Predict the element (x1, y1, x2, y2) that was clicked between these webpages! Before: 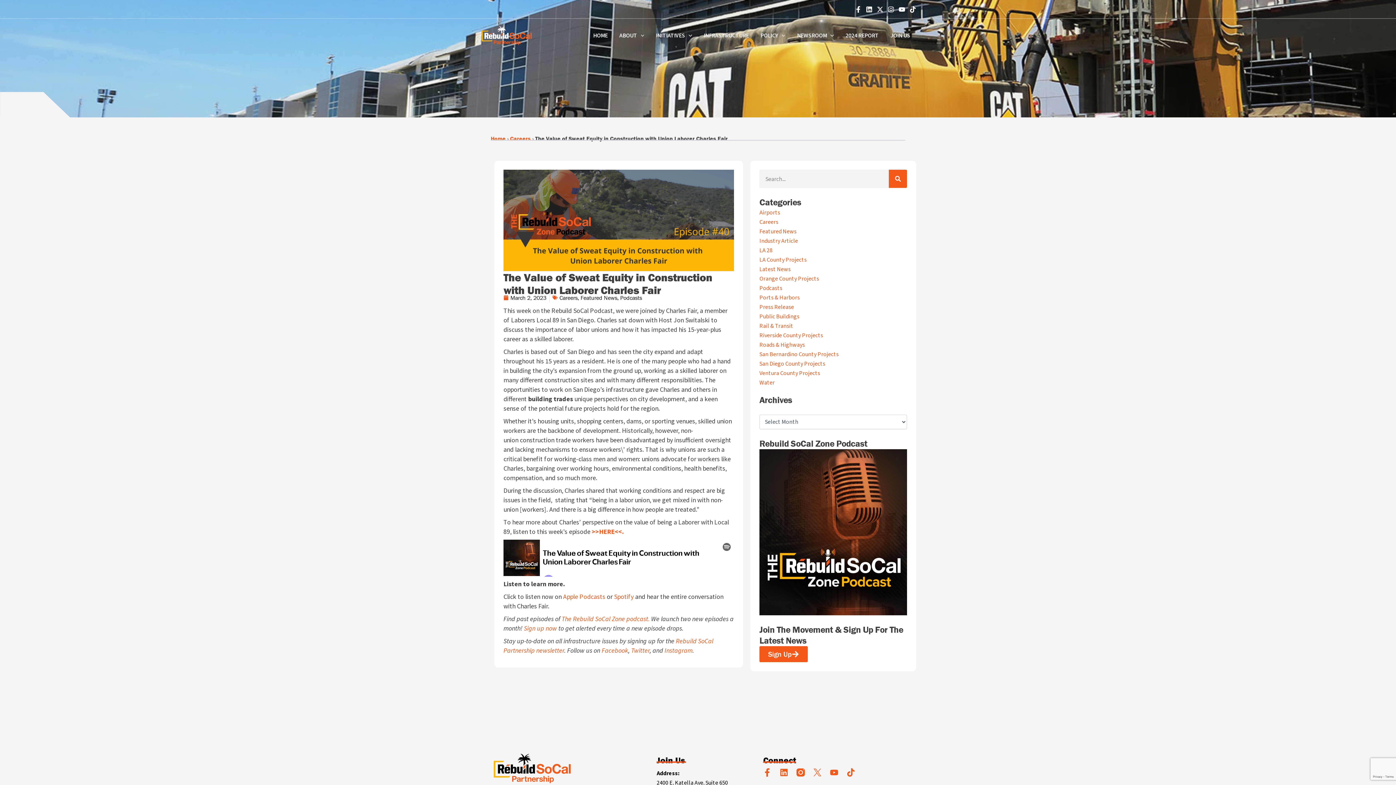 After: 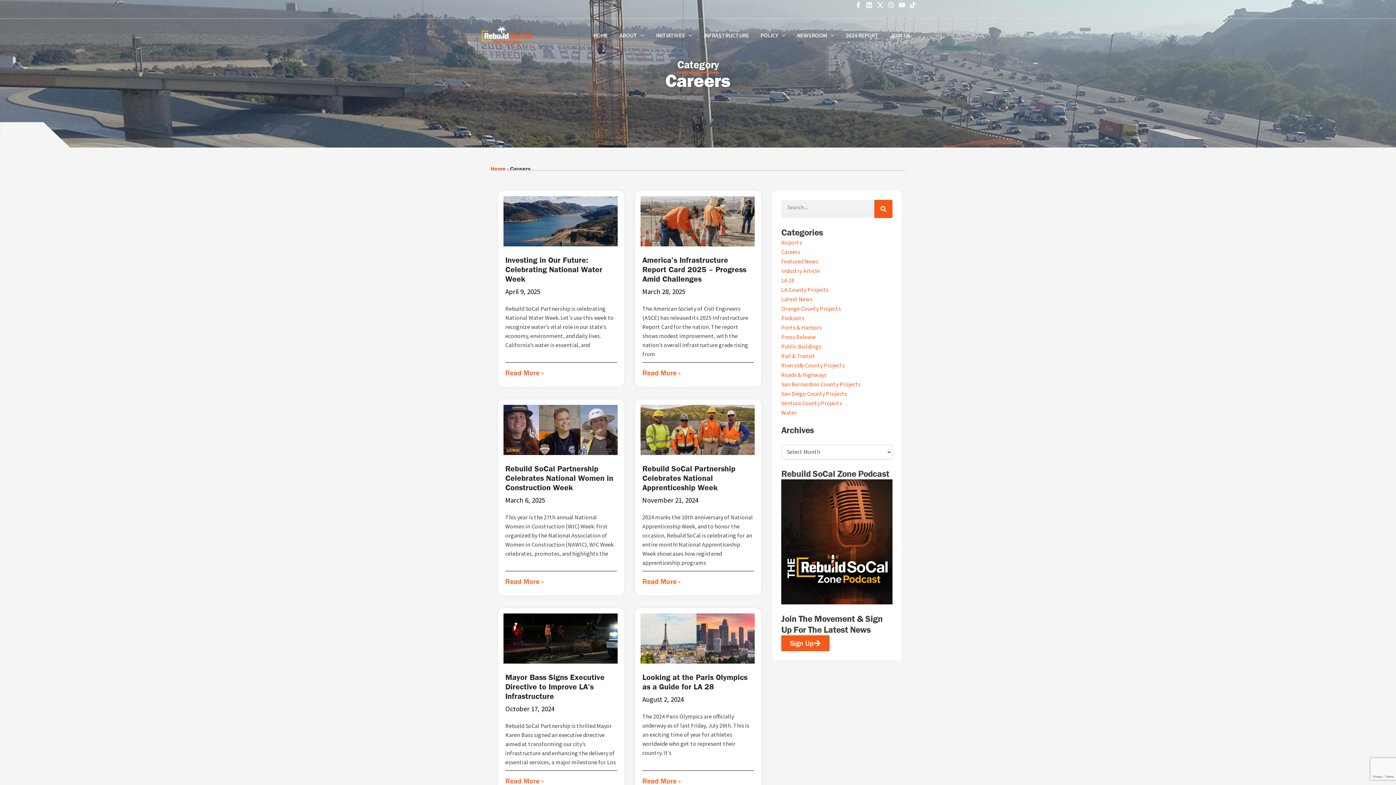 Action: label: Careers bbox: (759, 218, 778, 226)